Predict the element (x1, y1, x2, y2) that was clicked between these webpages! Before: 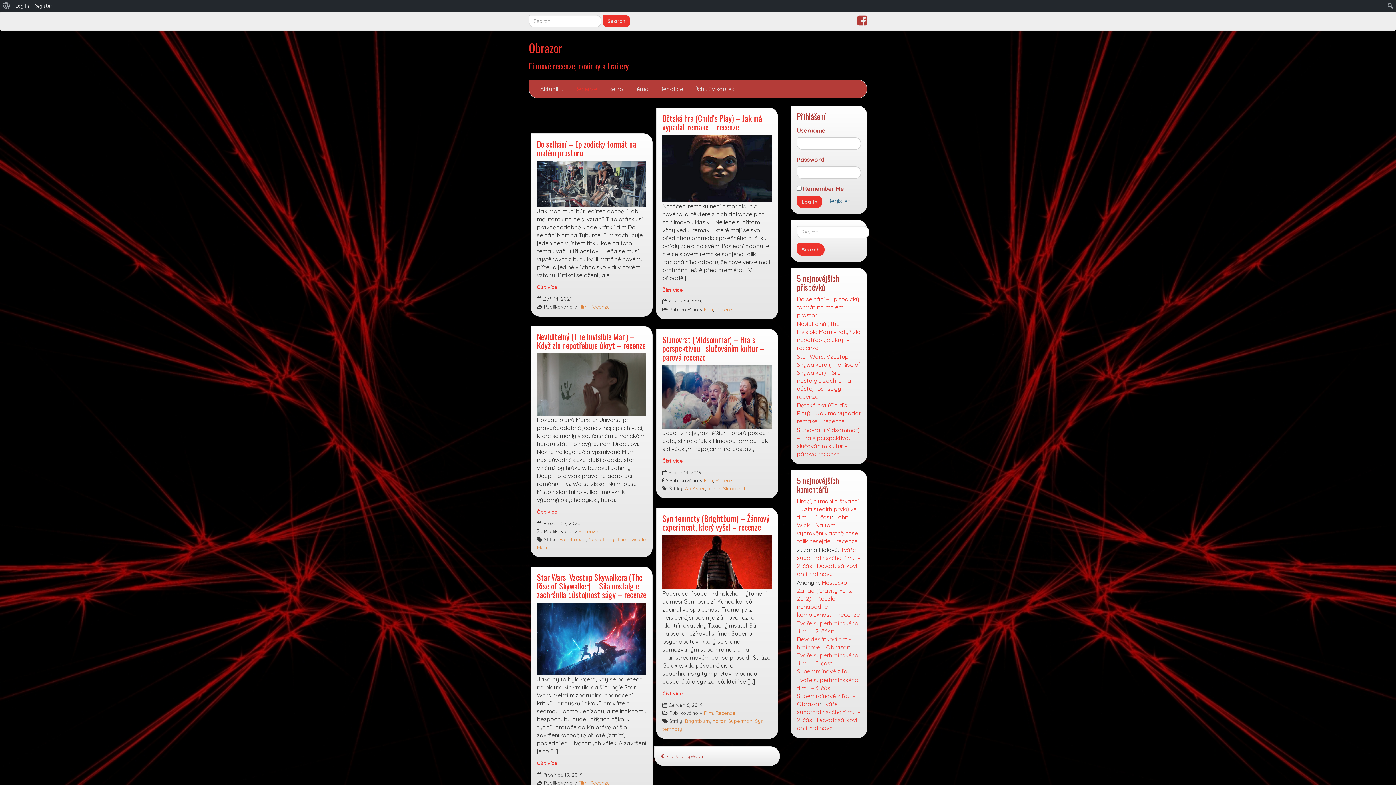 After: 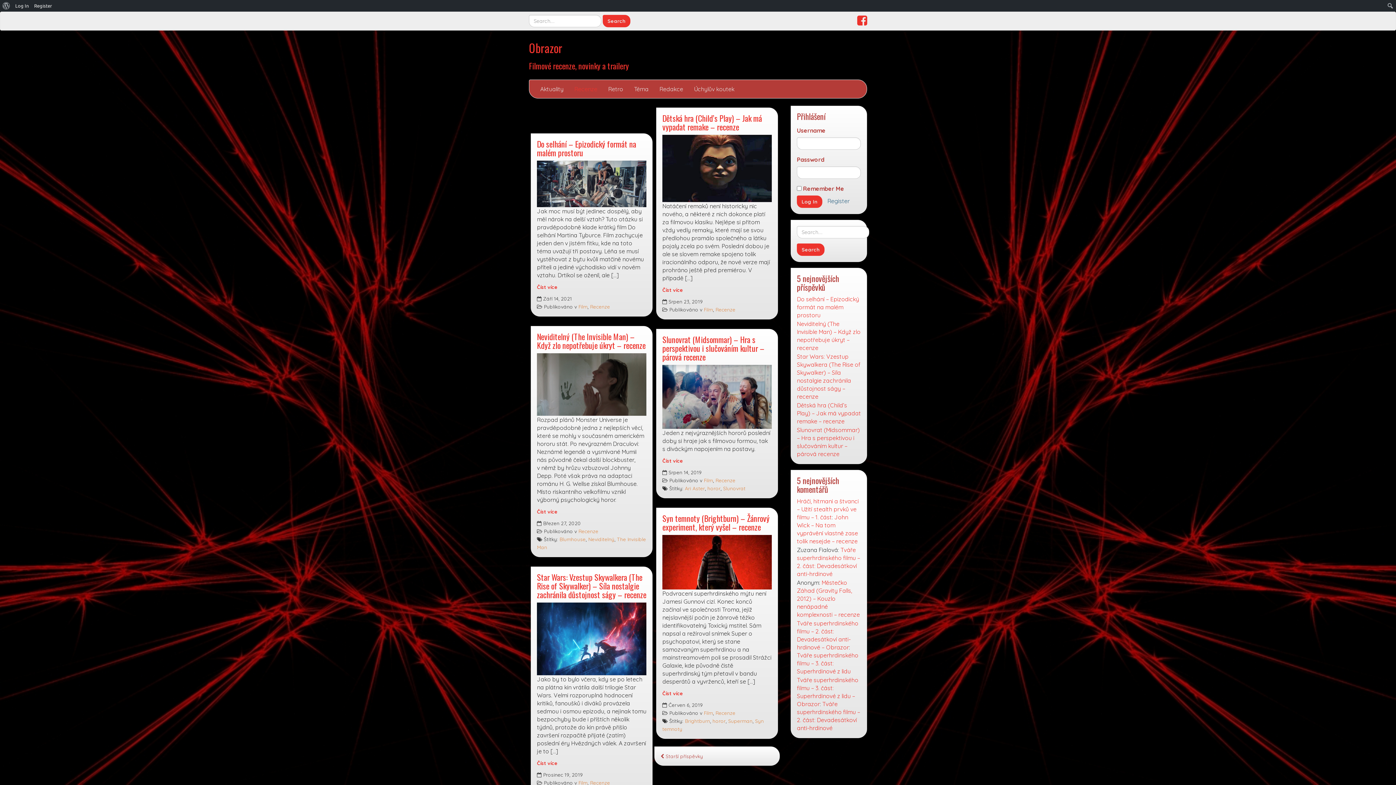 Action: bbox: (854, 18, 867, 26)